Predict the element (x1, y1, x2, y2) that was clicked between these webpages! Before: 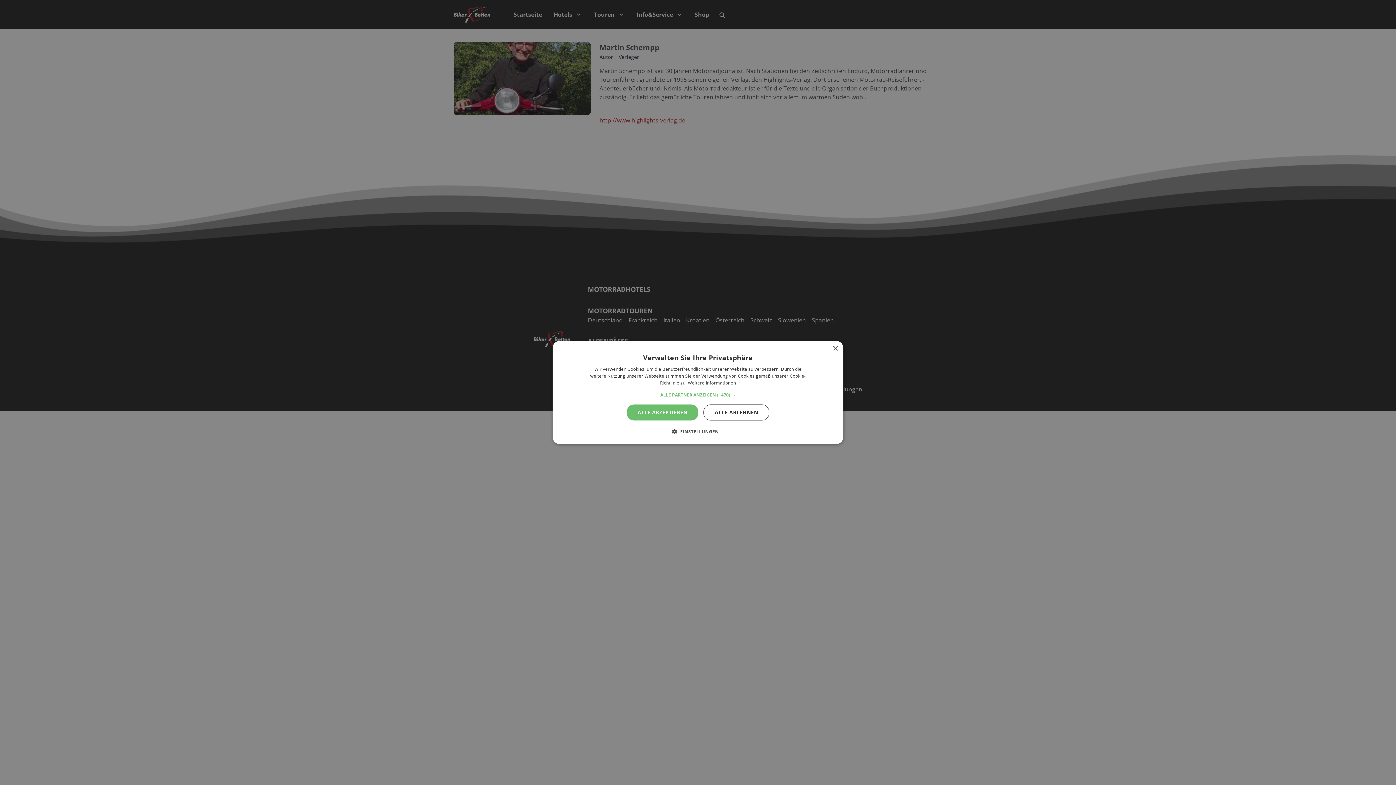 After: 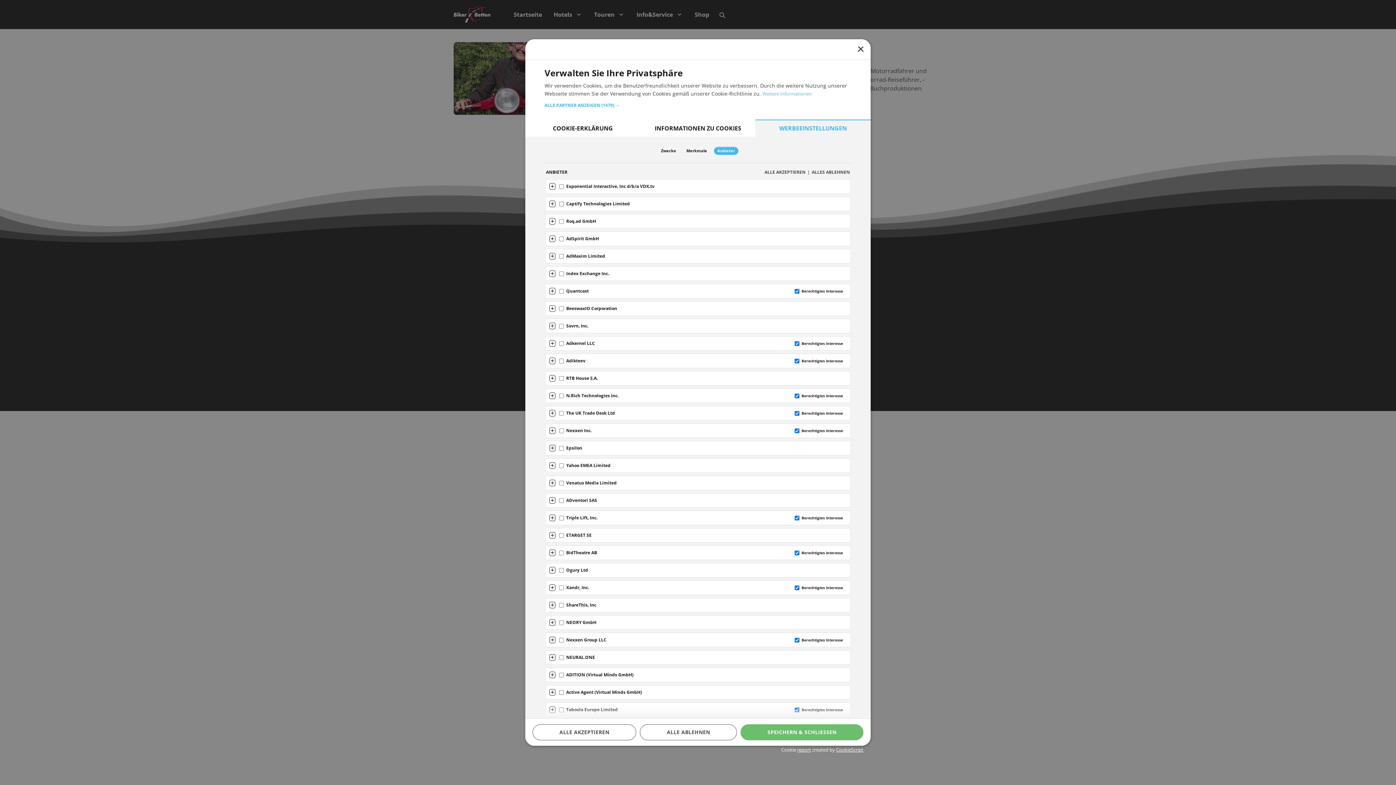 Action: label: ALLE PARTNER ANZEIGEN (1470) → bbox: (660, 392, 735, 398)